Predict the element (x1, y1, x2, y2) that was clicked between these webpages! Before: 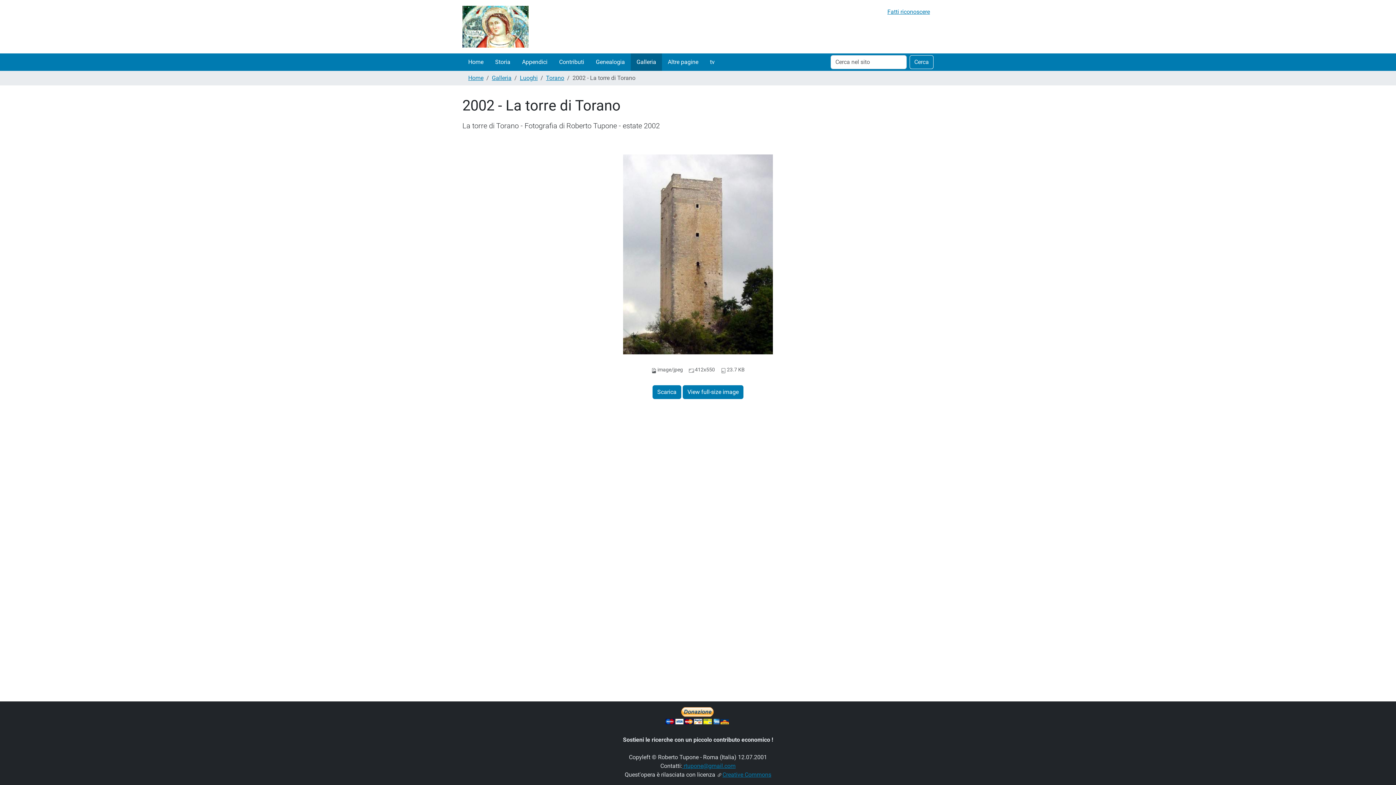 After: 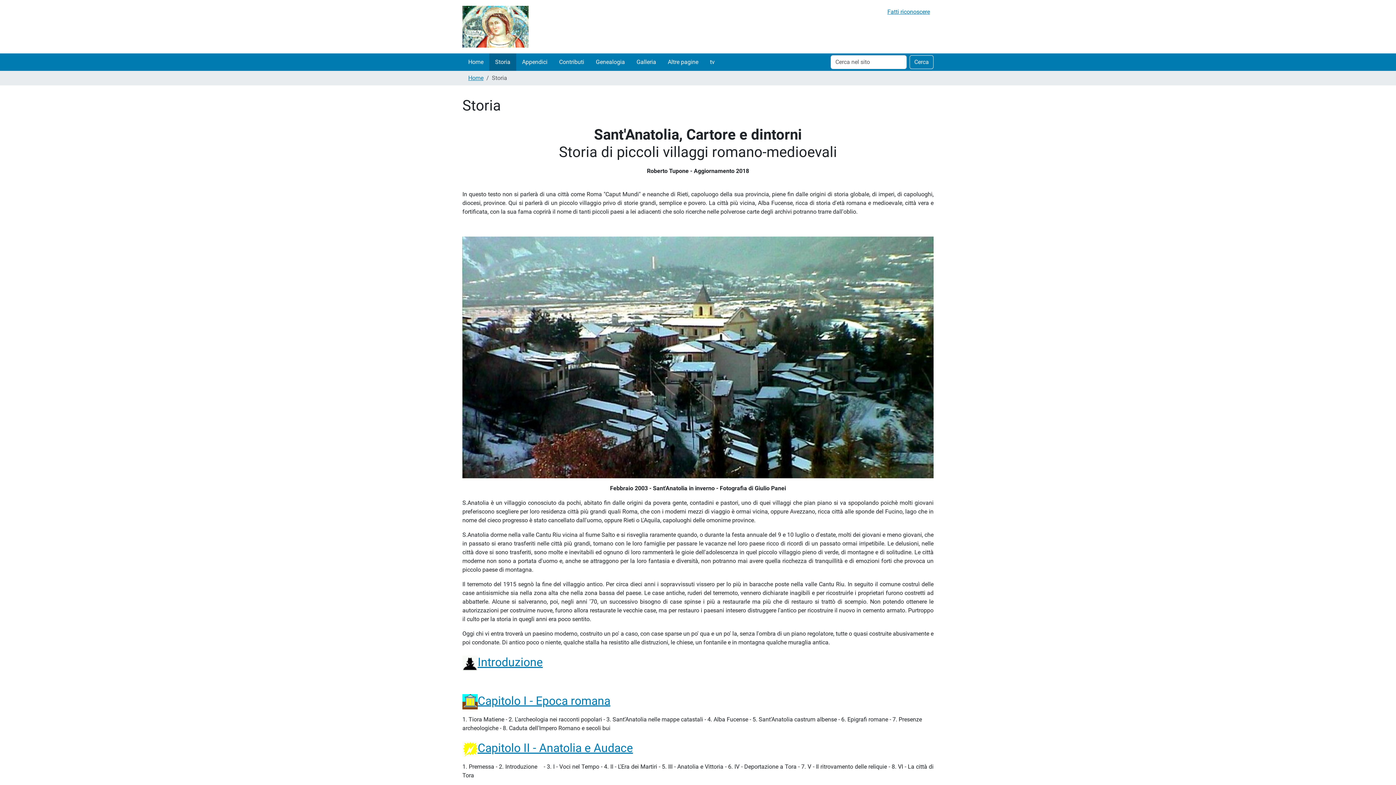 Action: bbox: (489, 53, 516, 70) label: Storia